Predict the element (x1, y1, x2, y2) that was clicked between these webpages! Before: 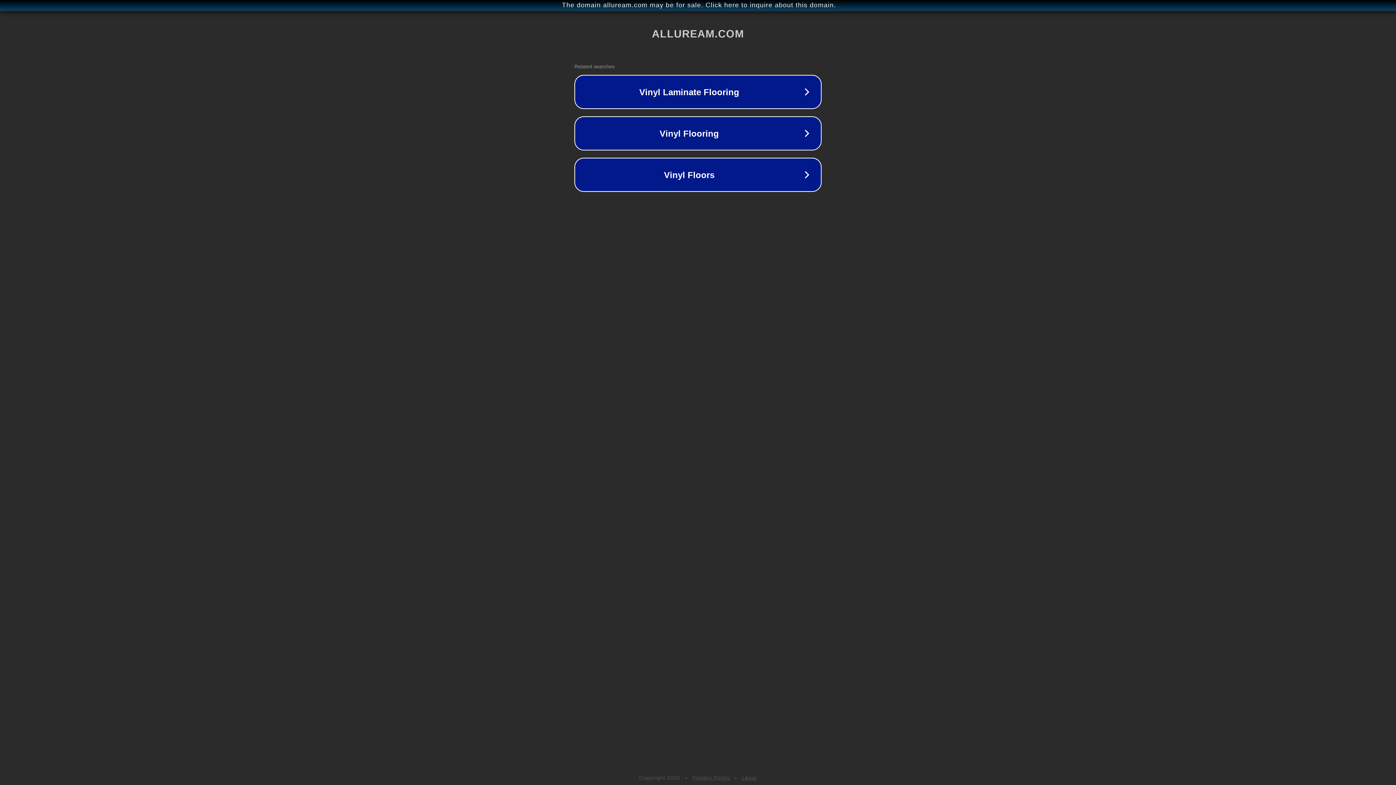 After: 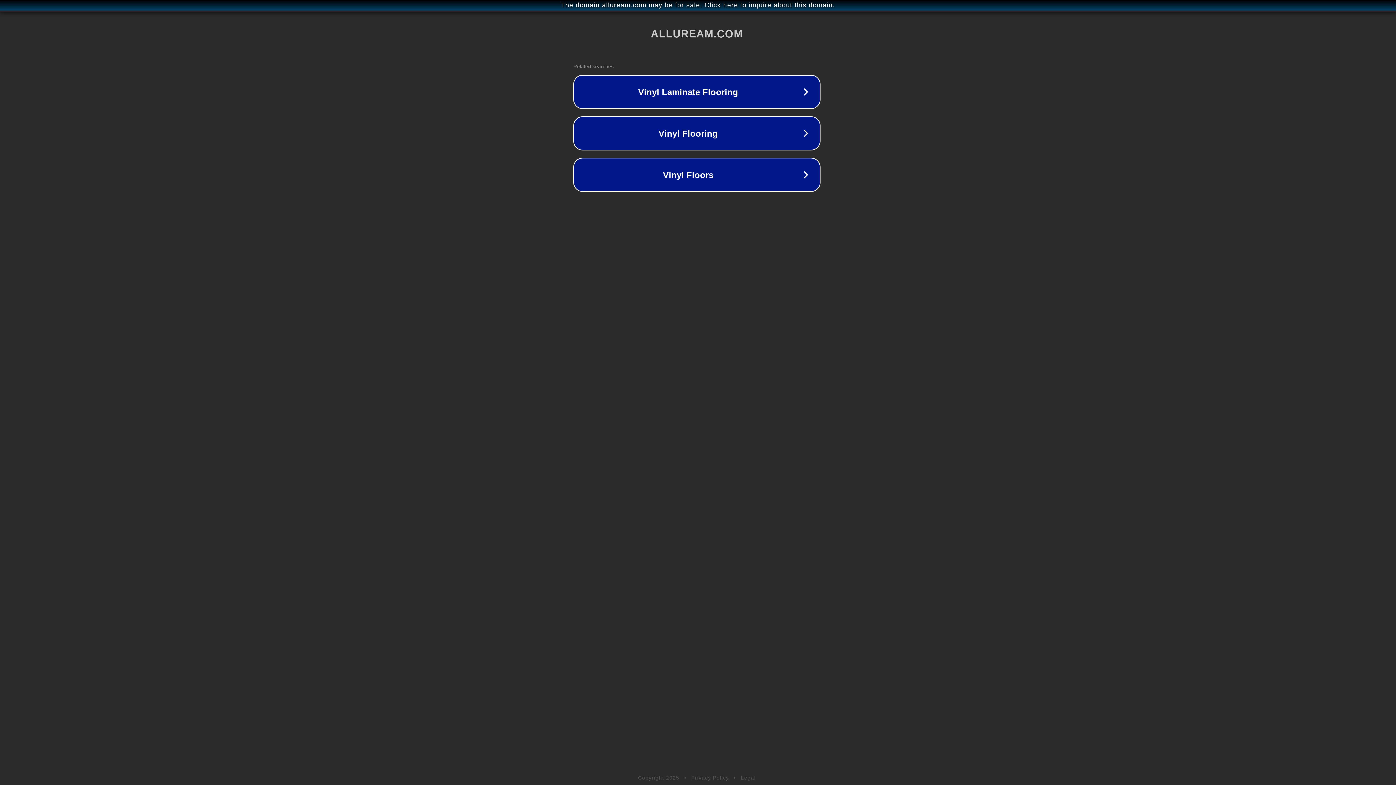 Action: label: The domain alluream.com may be for sale. Click here to inquire about this domain. bbox: (1, 1, 1397, 9)